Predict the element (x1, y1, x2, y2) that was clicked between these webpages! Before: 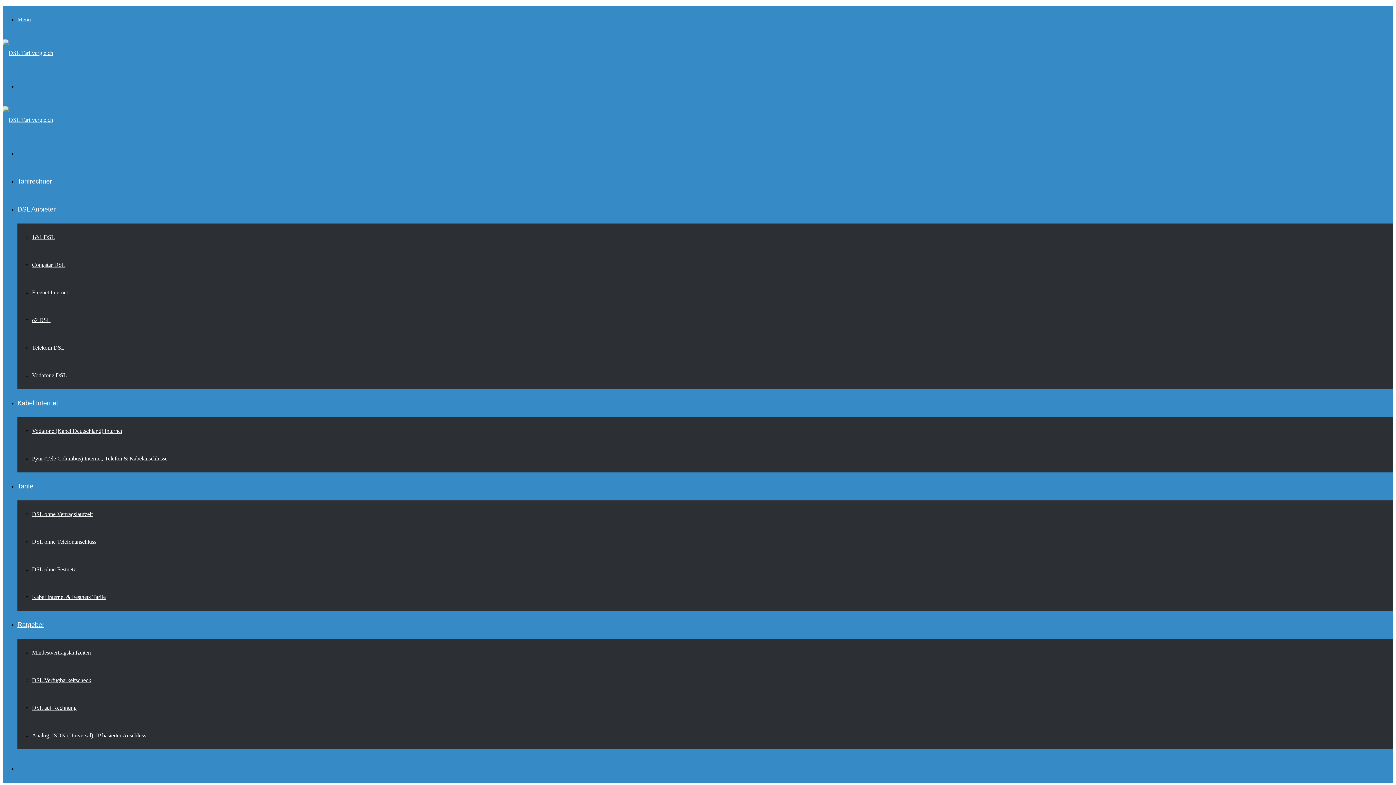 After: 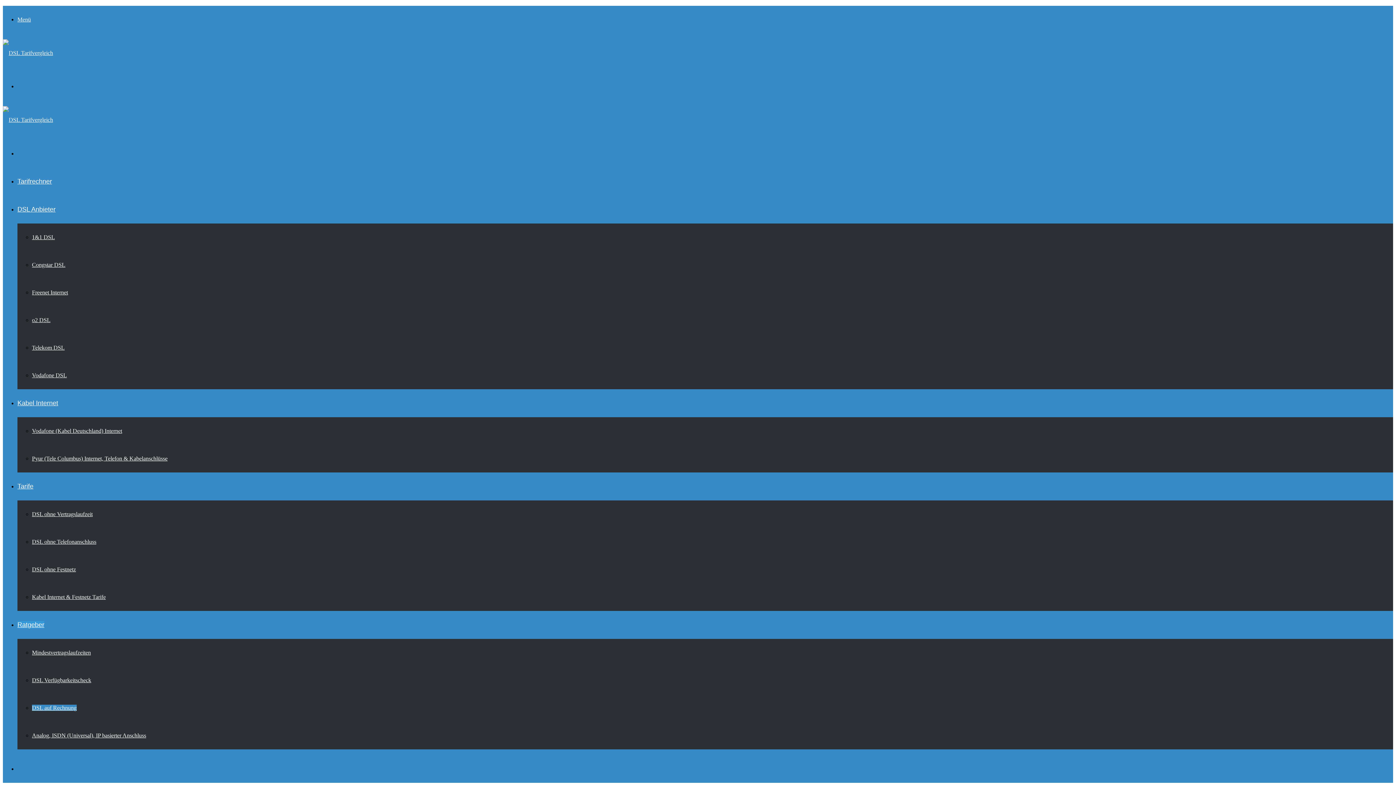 Action: bbox: (32, 705, 76, 711) label: DSL auf Rechnung